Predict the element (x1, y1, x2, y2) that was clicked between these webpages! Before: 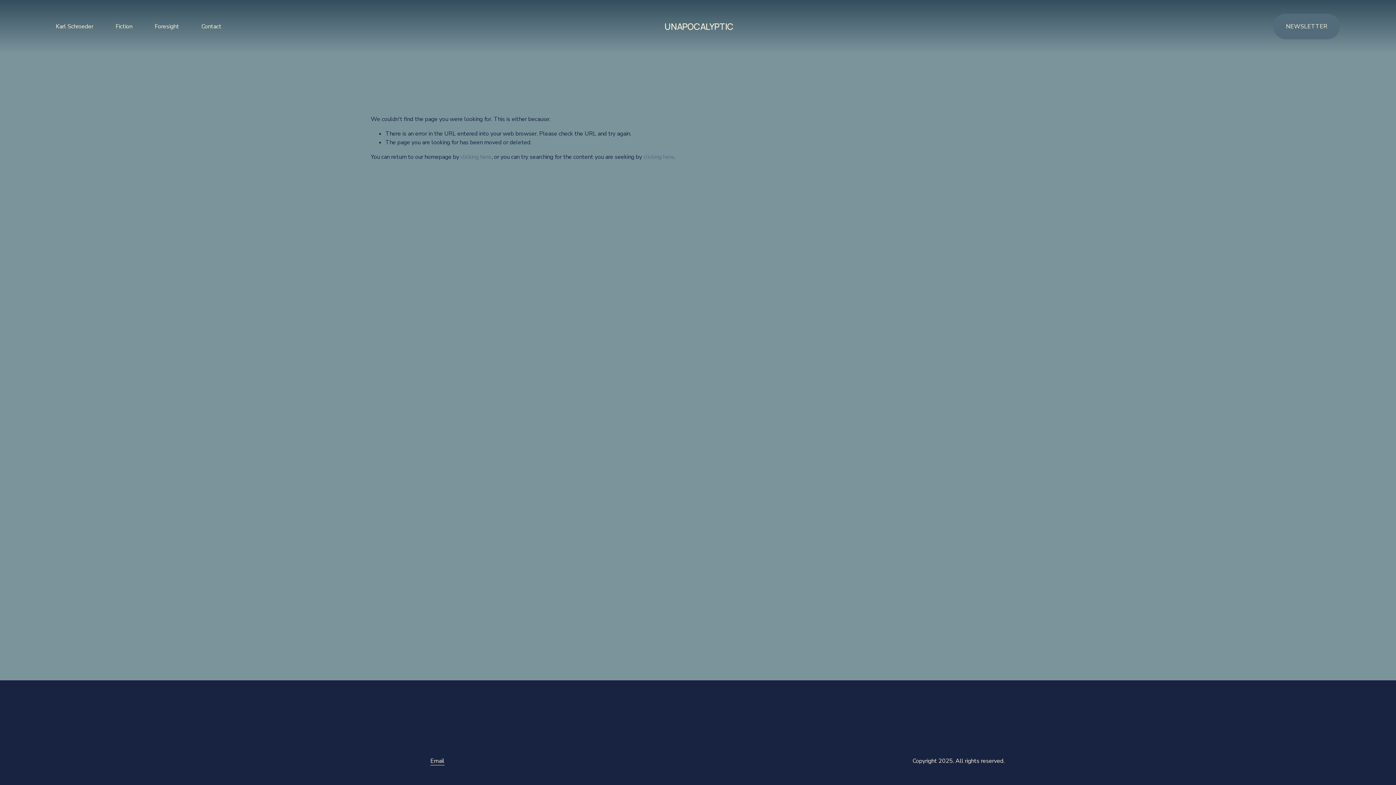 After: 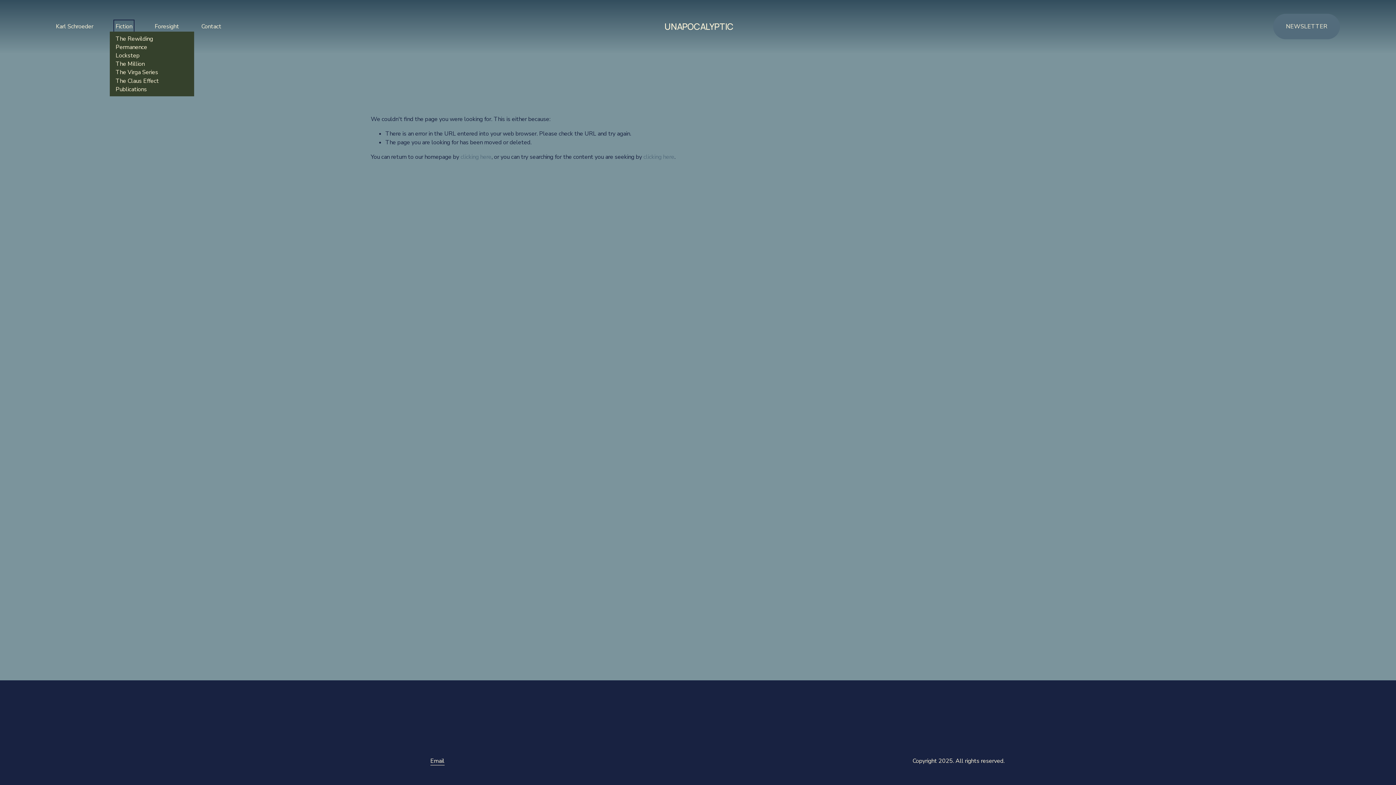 Action: bbox: (115, 21, 132, 31) label: folder dropdown